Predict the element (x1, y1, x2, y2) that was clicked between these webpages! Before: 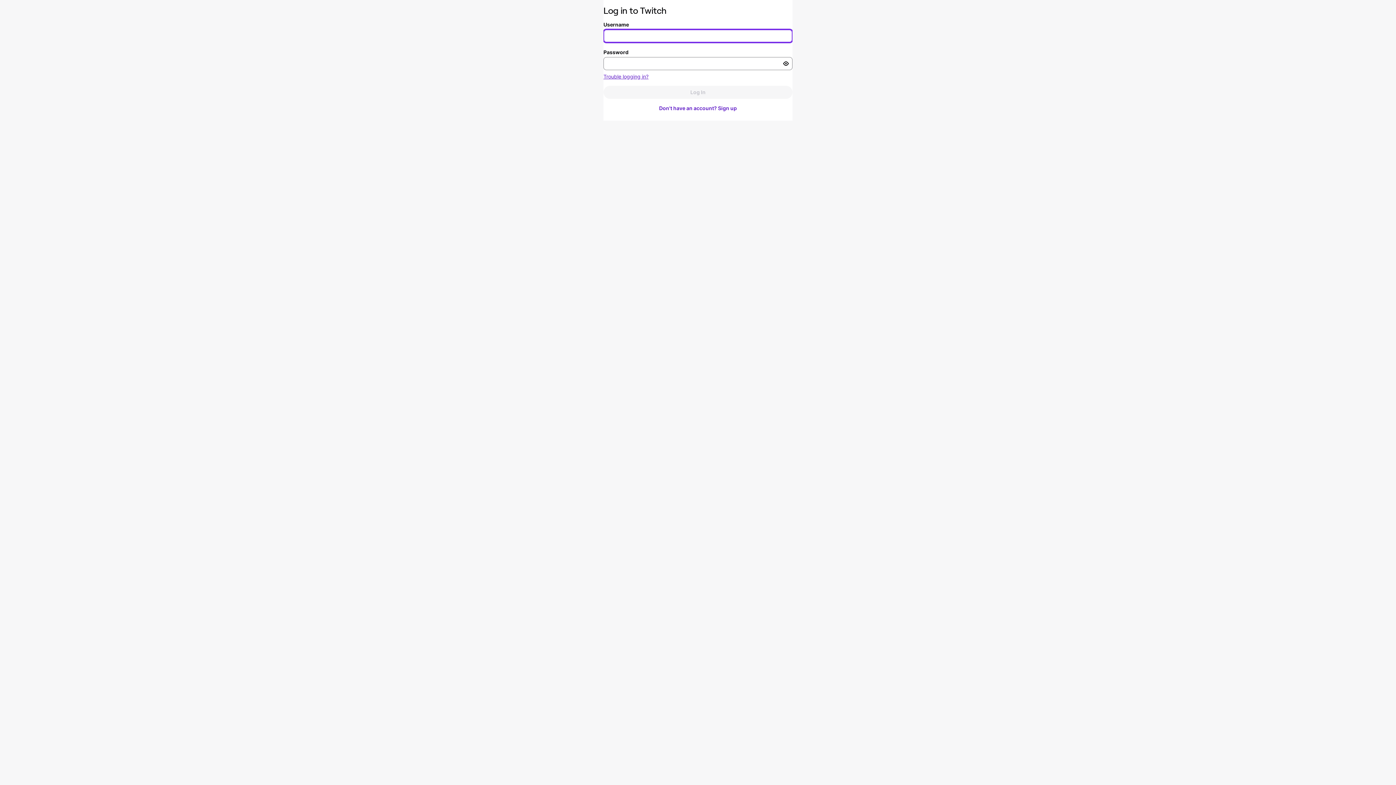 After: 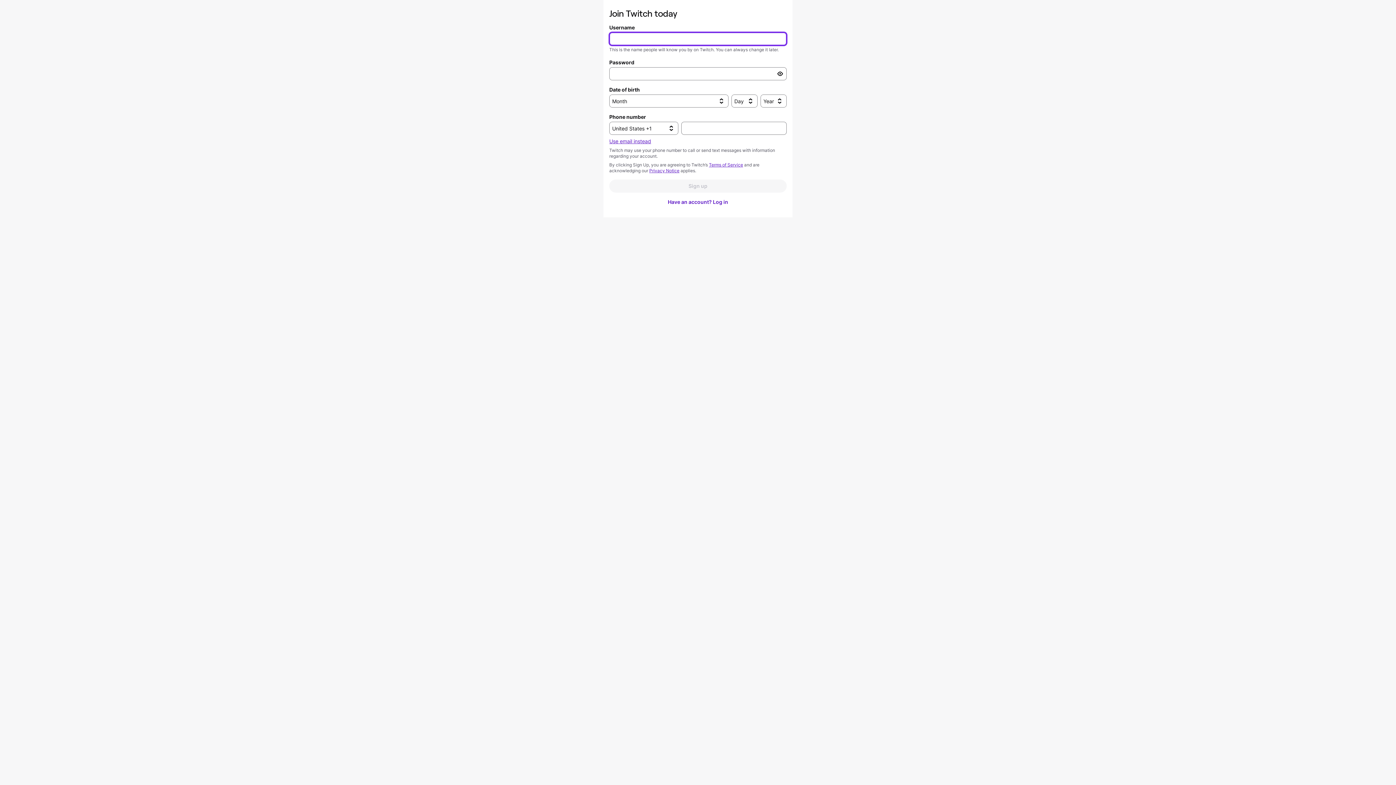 Action: label: Don't have an account? Sign up bbox: (603, 101, 792, 114)